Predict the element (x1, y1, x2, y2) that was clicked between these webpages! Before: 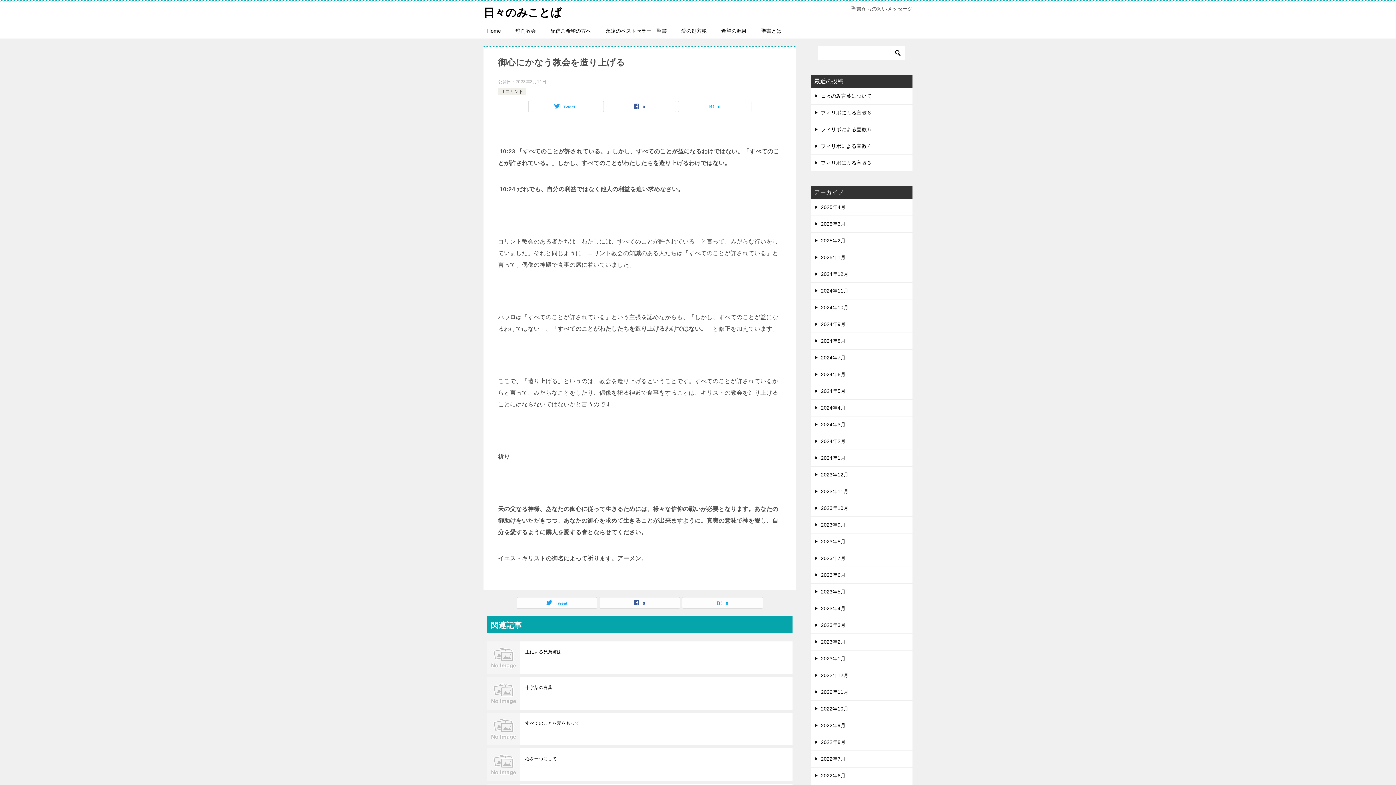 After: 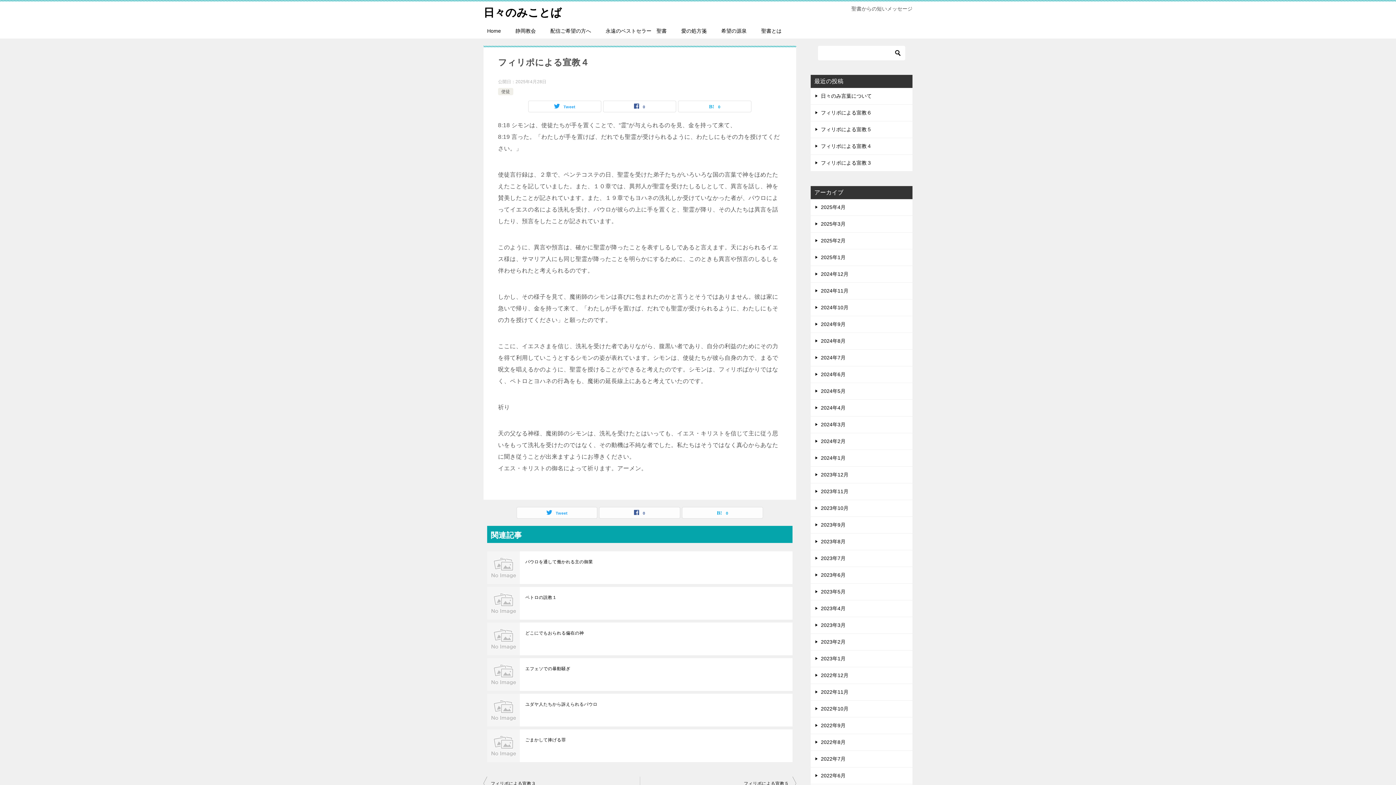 Action: bbox: (821, 143, 872, 149) label: フィリポによる宣教４